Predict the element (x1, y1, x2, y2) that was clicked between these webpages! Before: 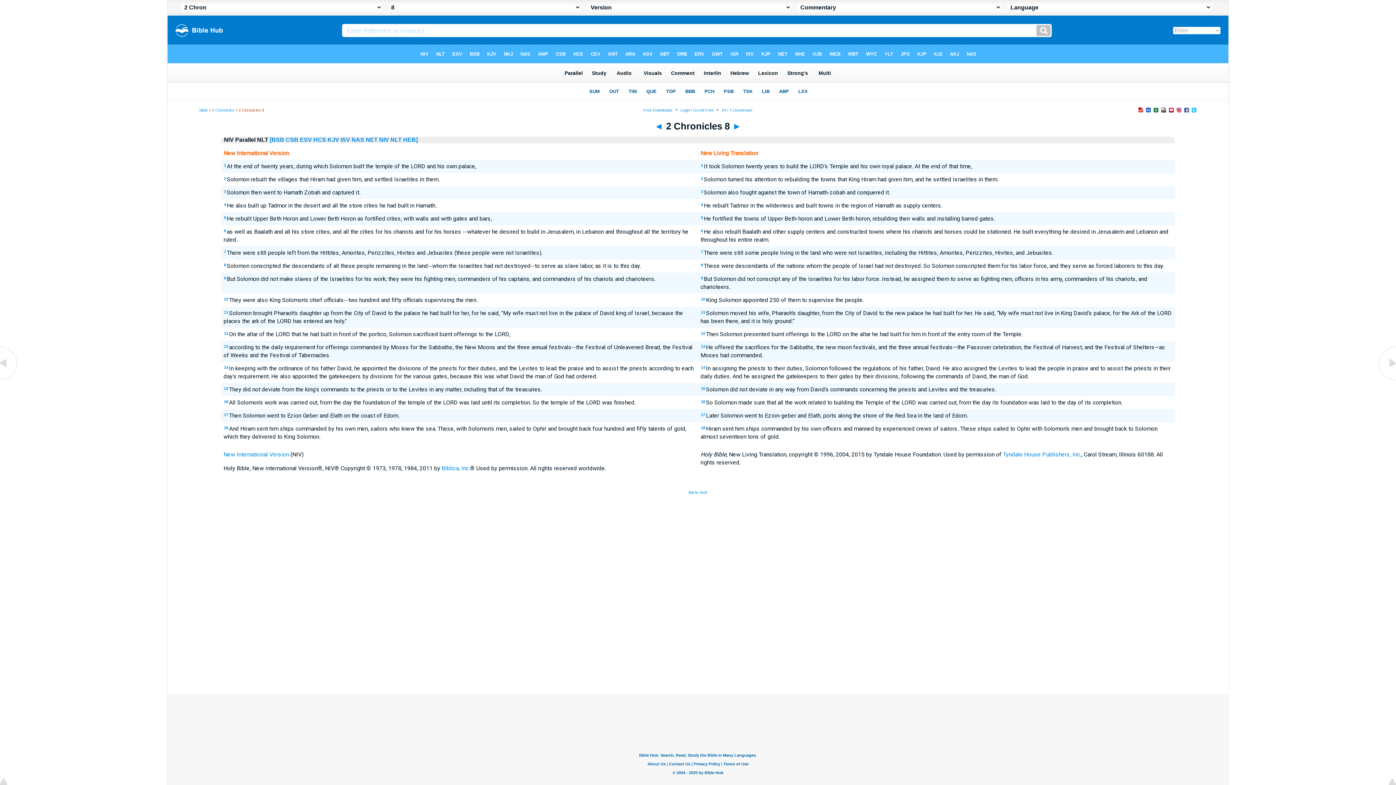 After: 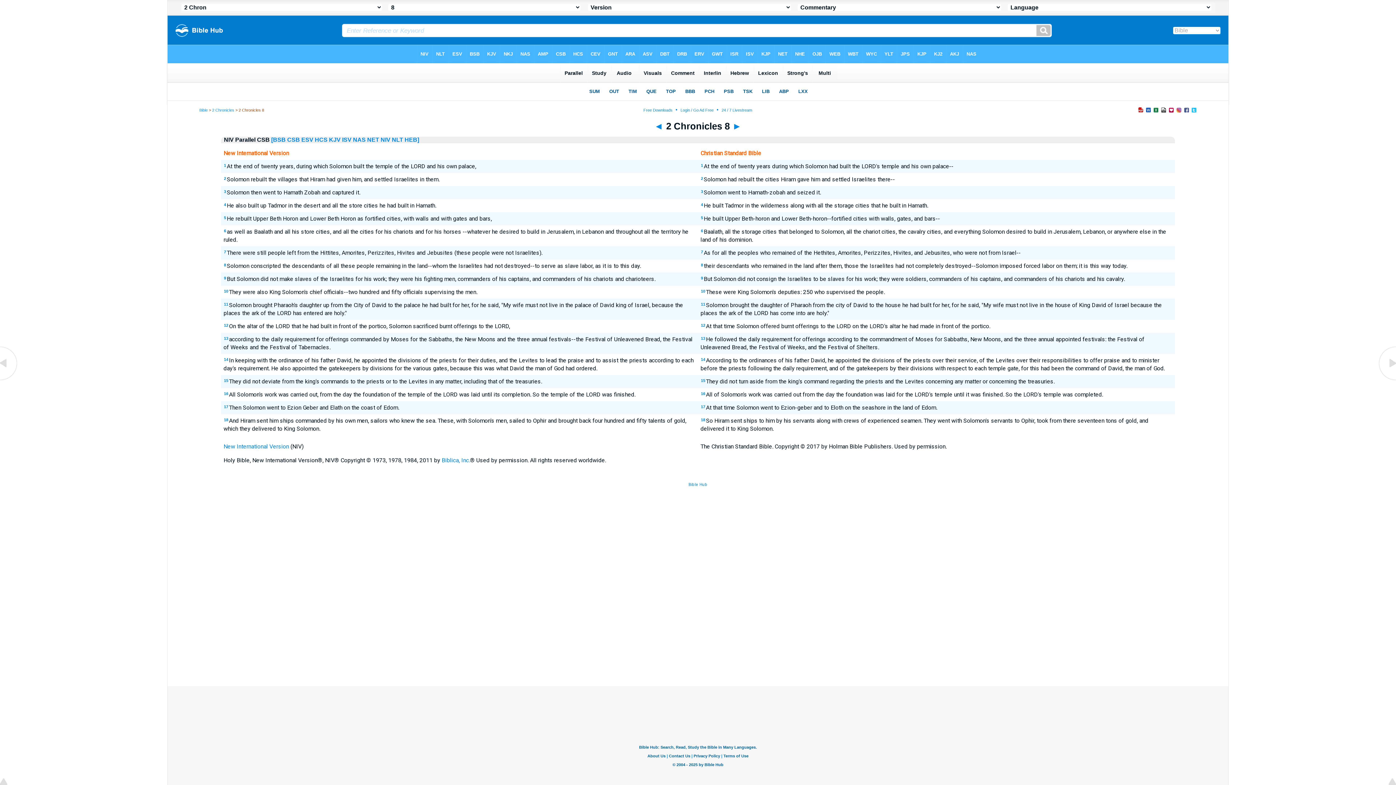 Action: label: CSB bbox: (285, 136, 298, 142)